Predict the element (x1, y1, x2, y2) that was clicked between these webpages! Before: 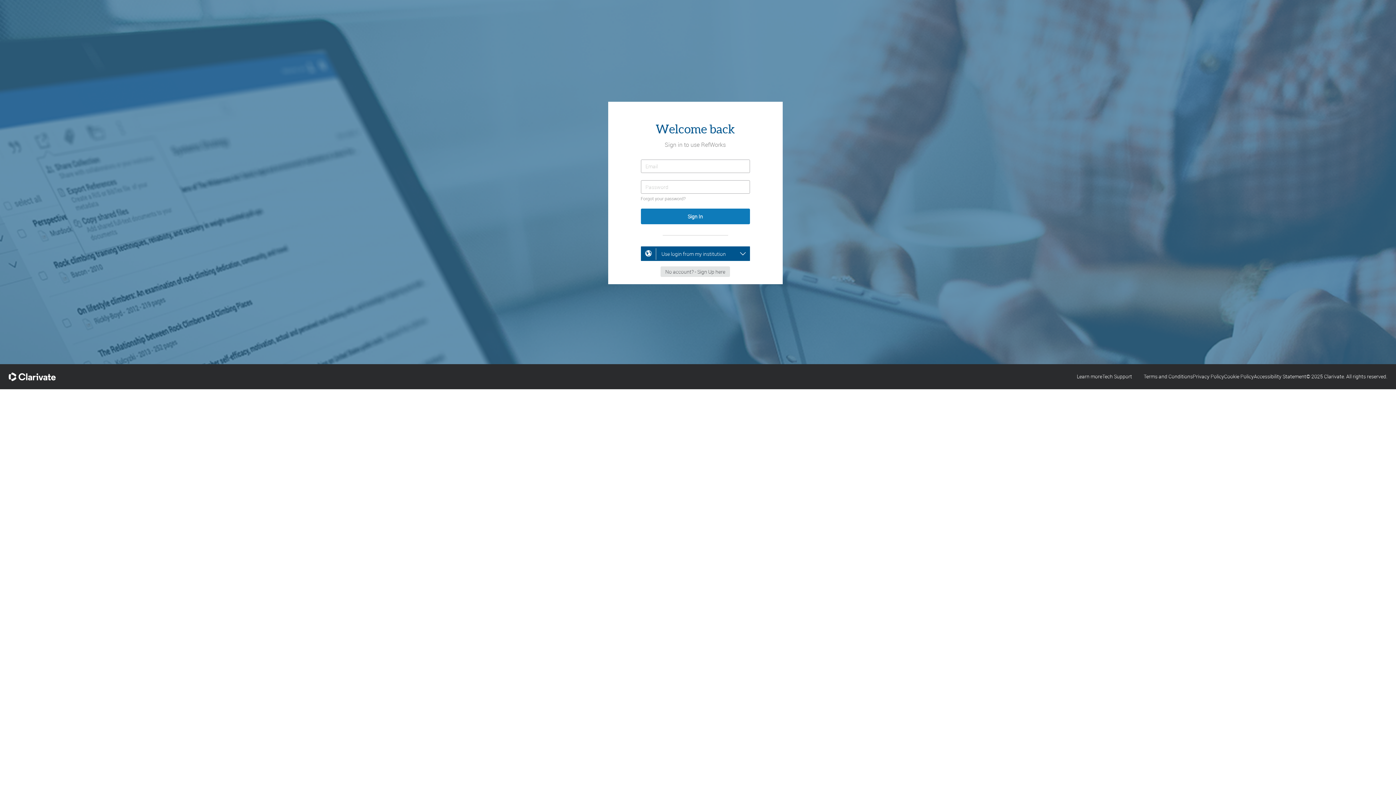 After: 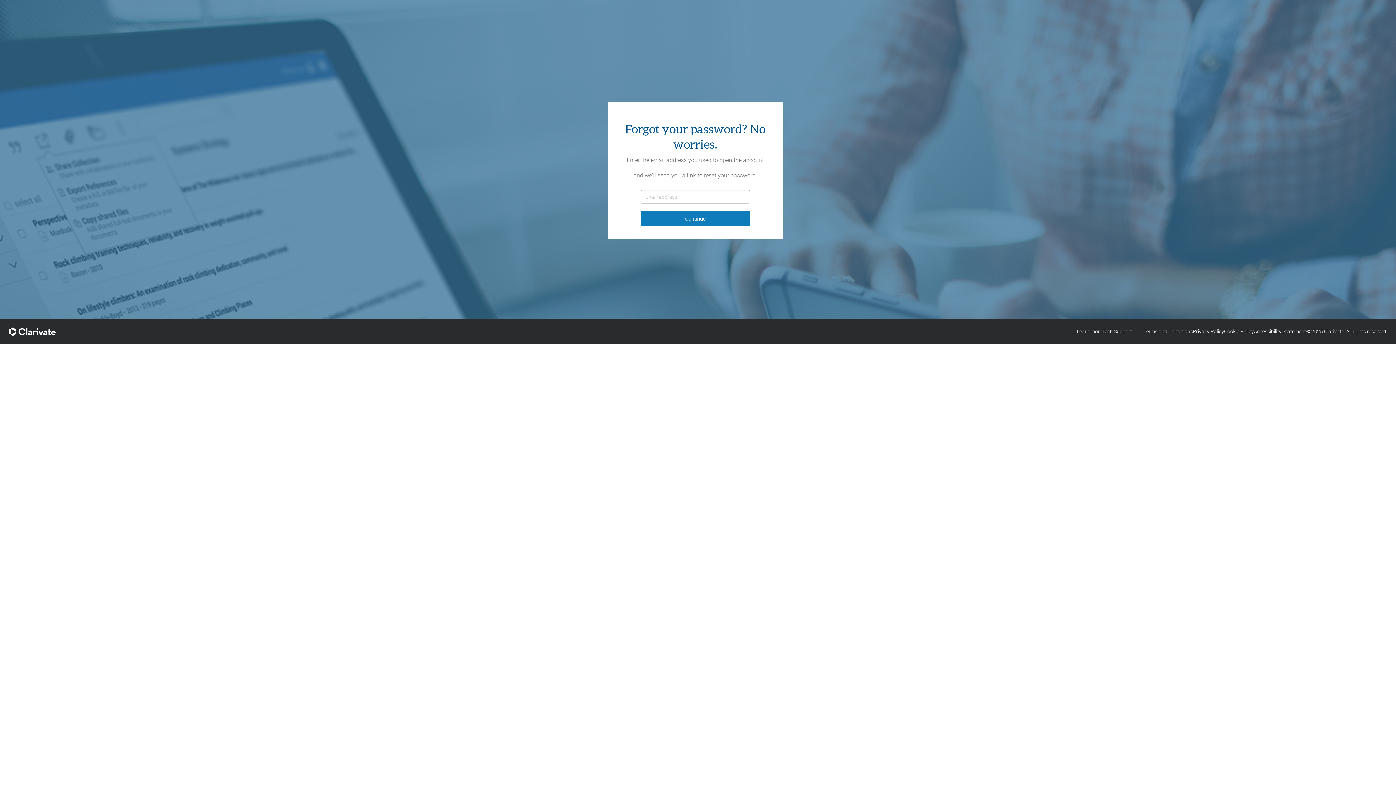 Action: label: Forgot your password? bbox: (640, 195, 685, 201)